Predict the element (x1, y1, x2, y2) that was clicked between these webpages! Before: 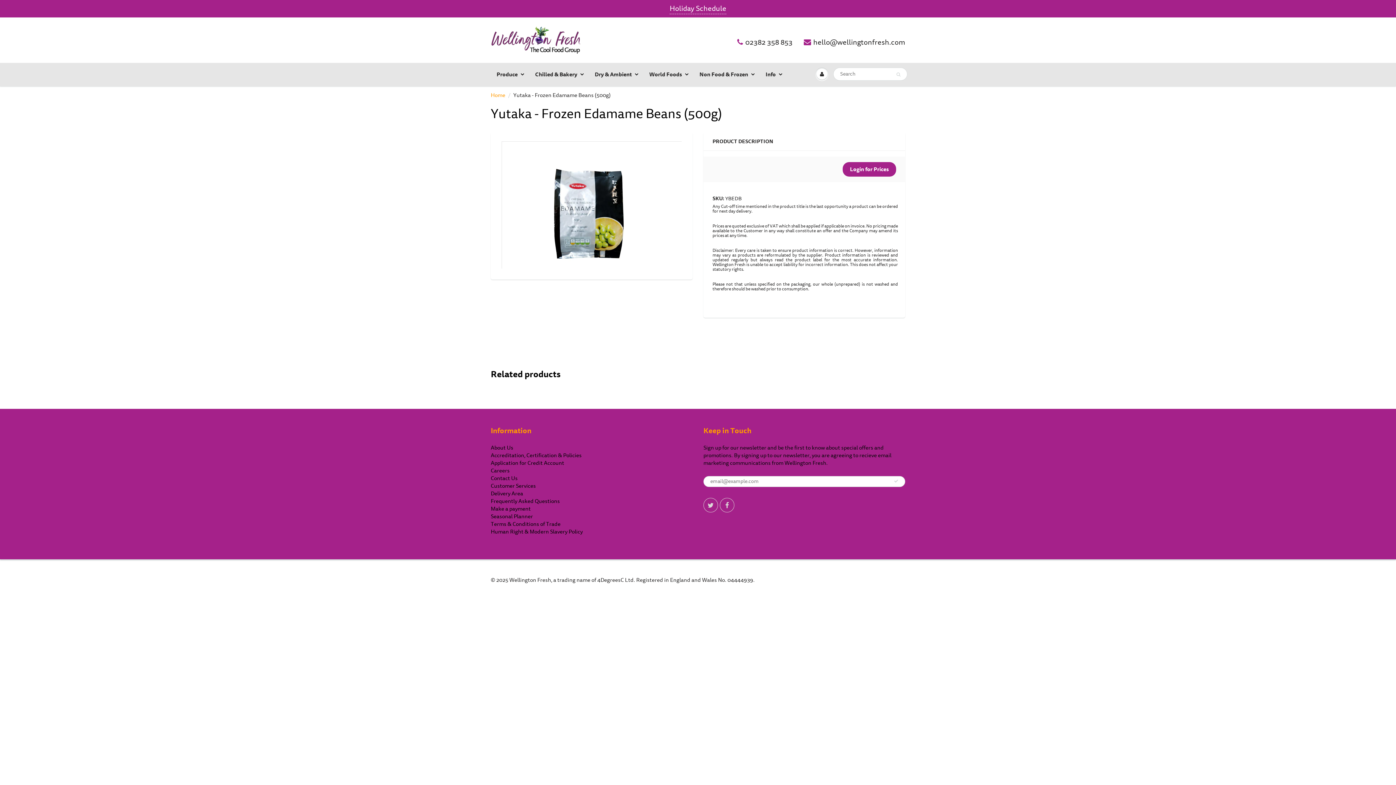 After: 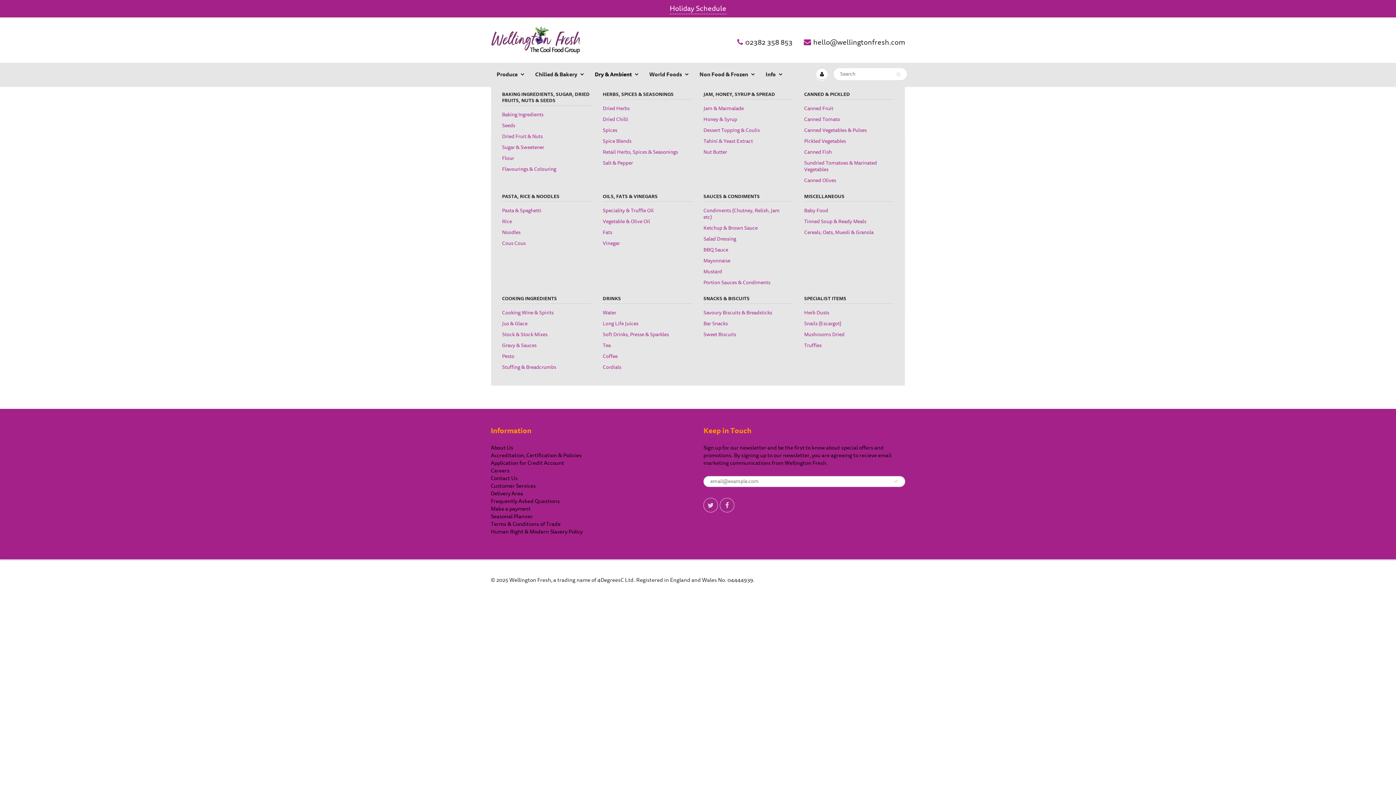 Action: label: Dry & Ambient bbox: (589, 63, 644, 85)